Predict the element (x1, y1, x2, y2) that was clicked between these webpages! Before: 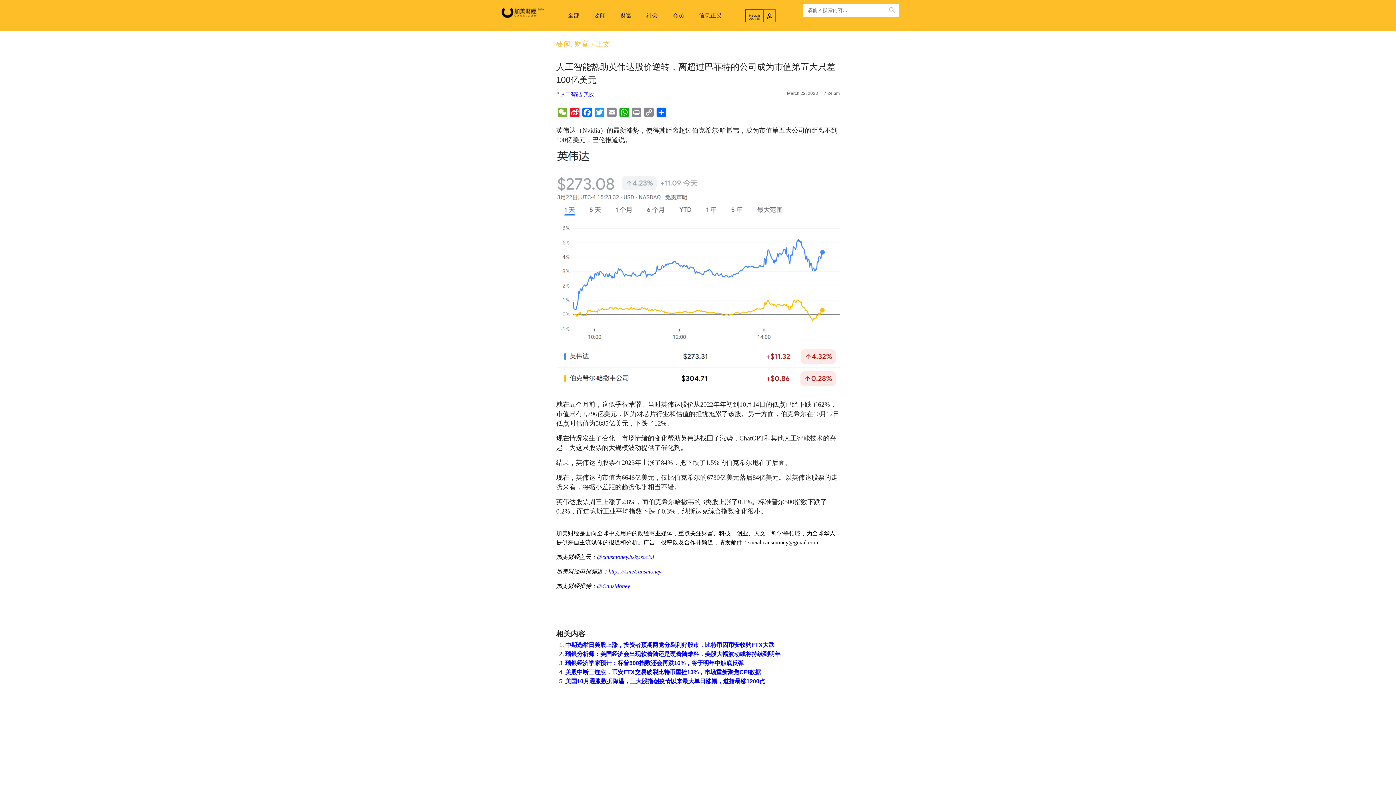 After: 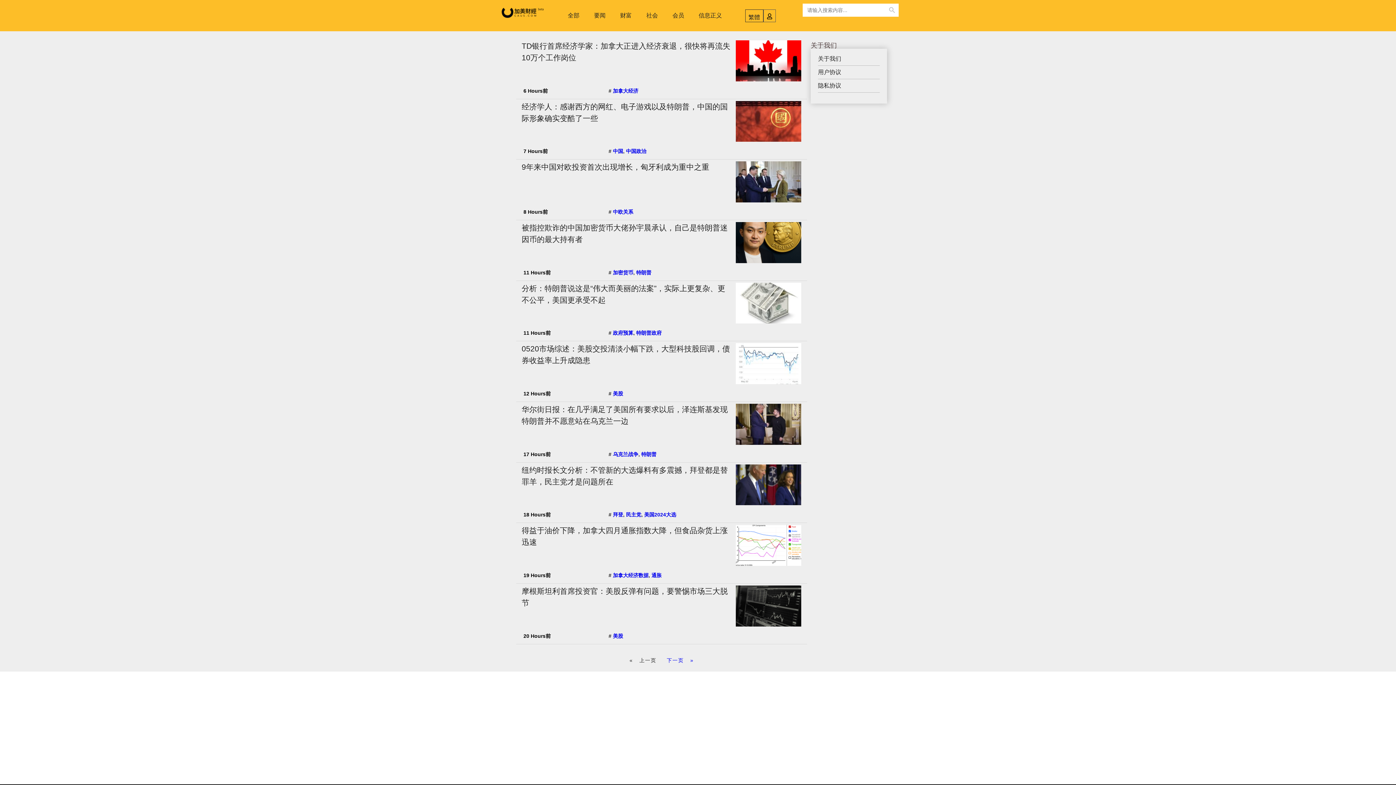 Action: bbox: (500, 7, 544, 18)